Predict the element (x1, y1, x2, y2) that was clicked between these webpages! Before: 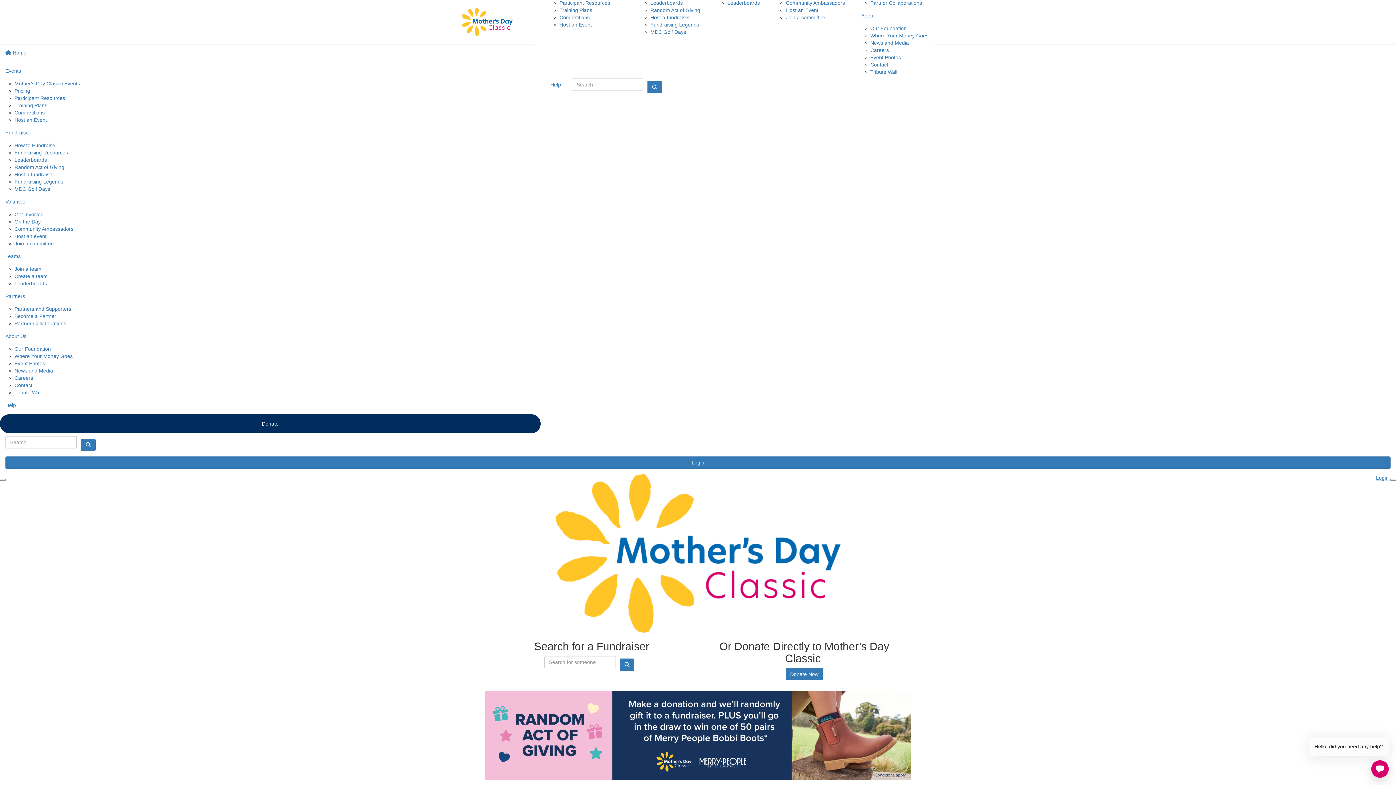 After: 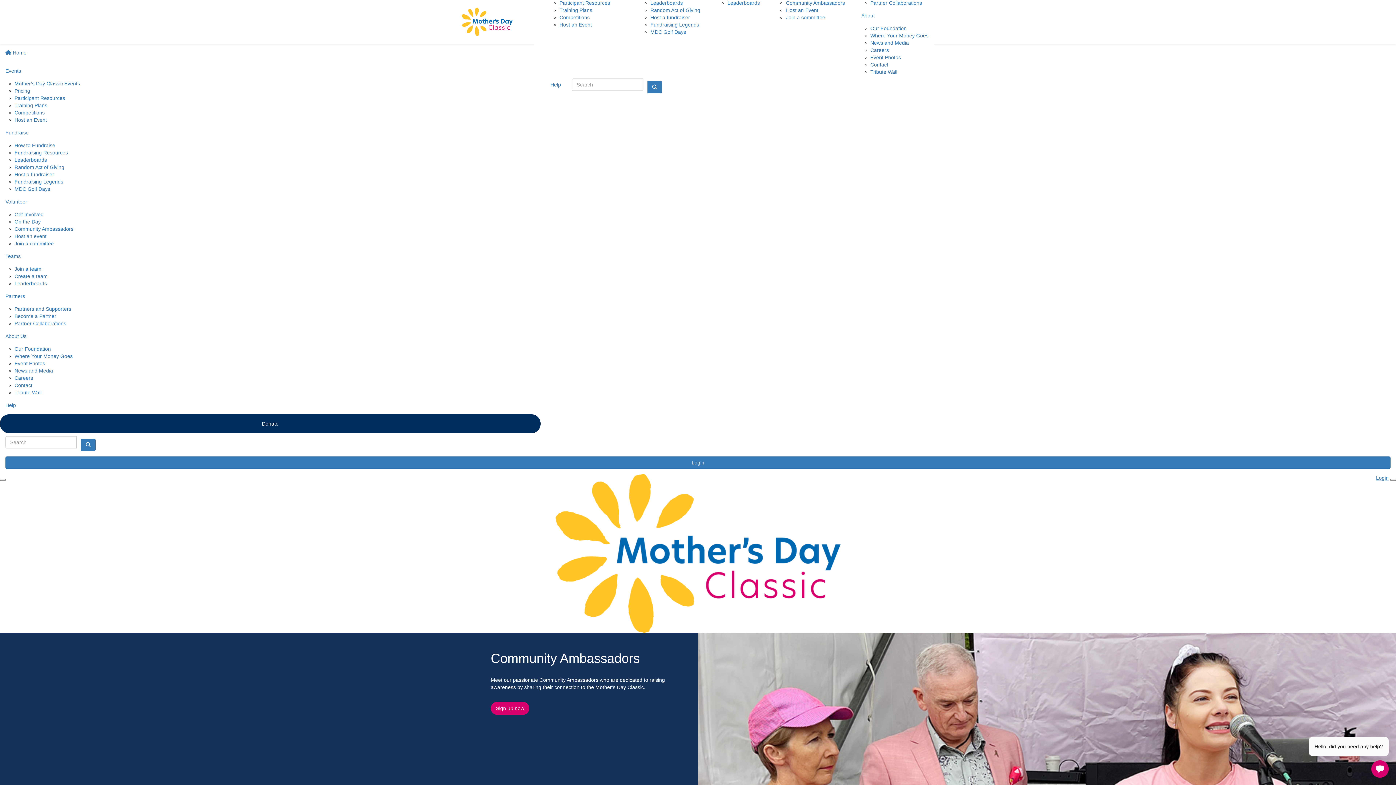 Action: bbox: (786, 0, 845, 5) label: Community Ambassadors